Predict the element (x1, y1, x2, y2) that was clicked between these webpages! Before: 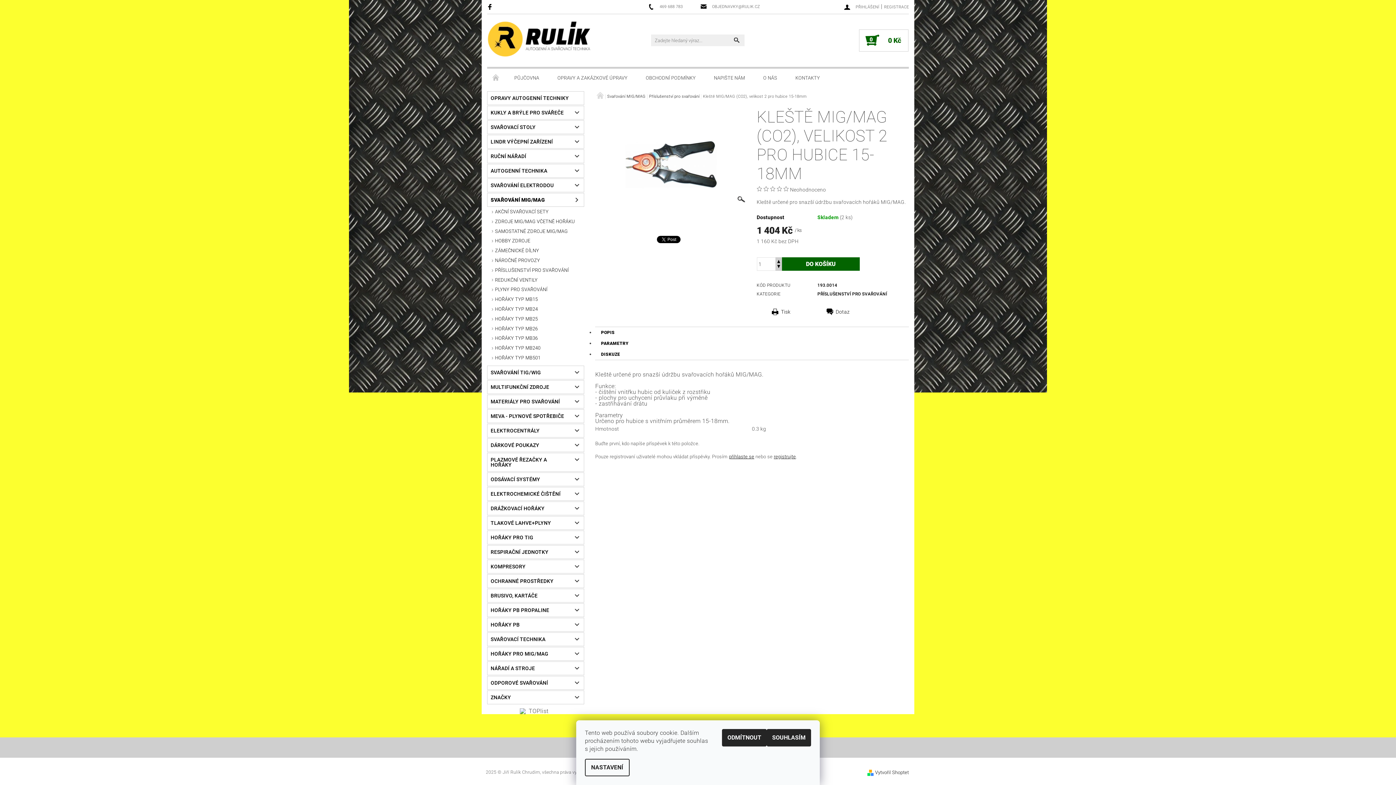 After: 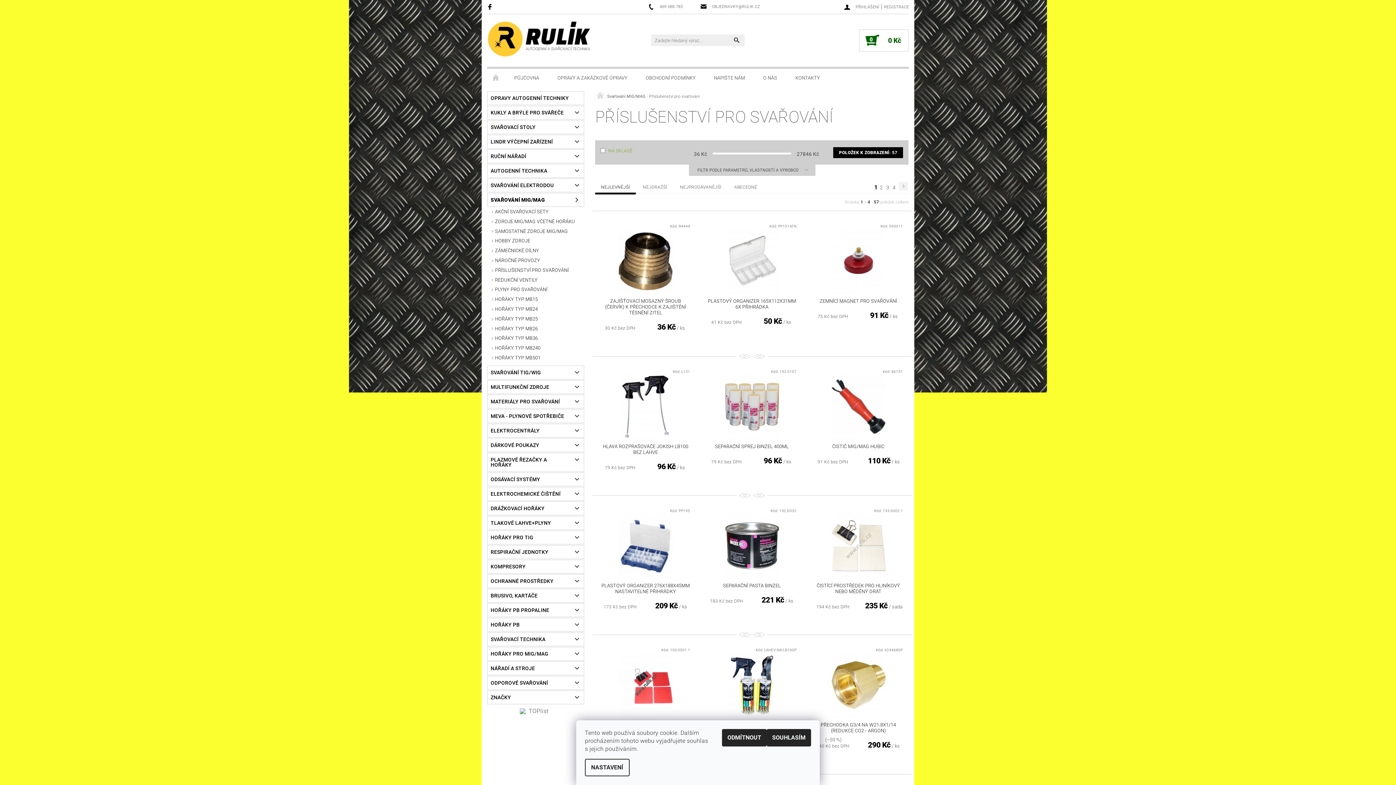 Action: label: PŘÍSLUŠENSTVÍ PRO SVAŘOVÁNÍ bbox: (817, 291, 887, 296)